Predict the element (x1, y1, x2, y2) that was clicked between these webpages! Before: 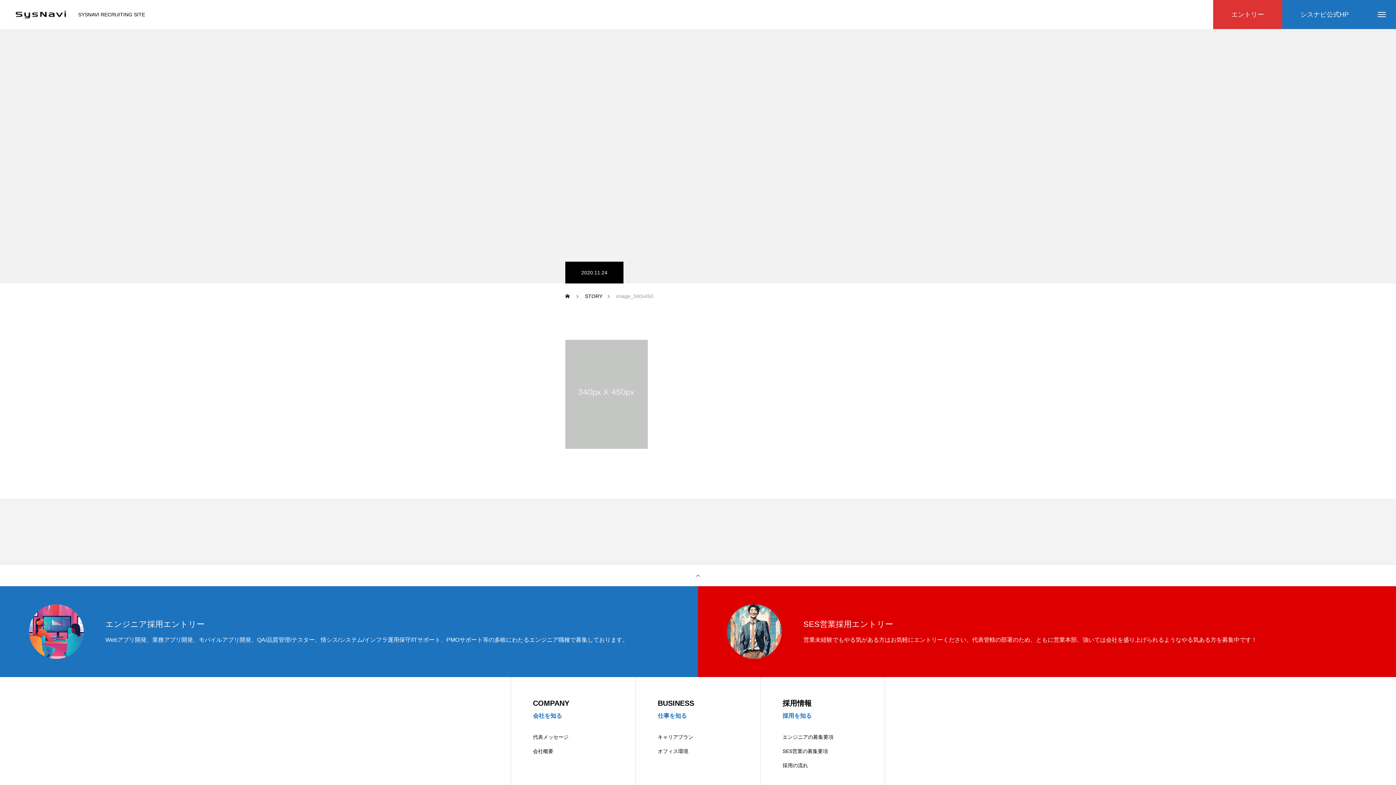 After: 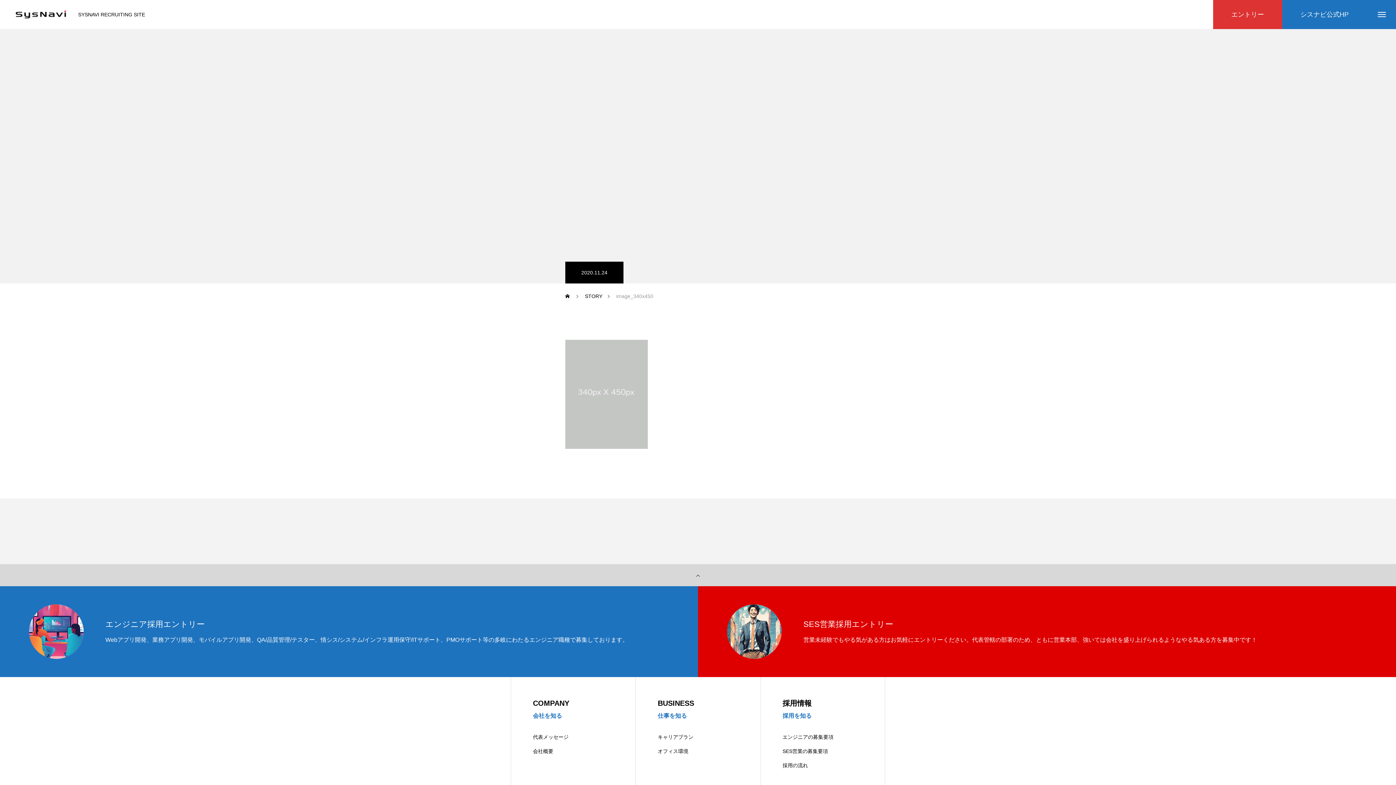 Action: label: TOP bbox: (0, 564, 1396, 586)